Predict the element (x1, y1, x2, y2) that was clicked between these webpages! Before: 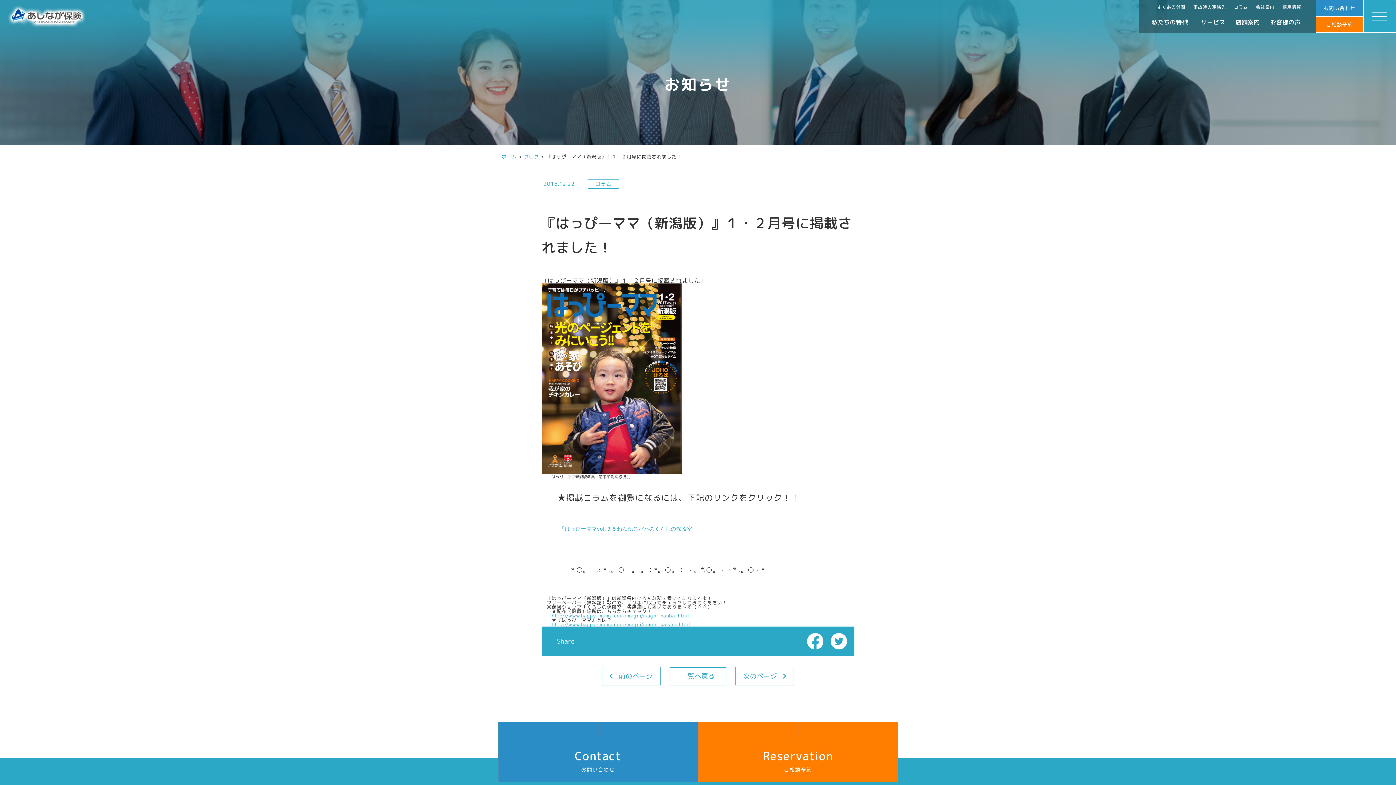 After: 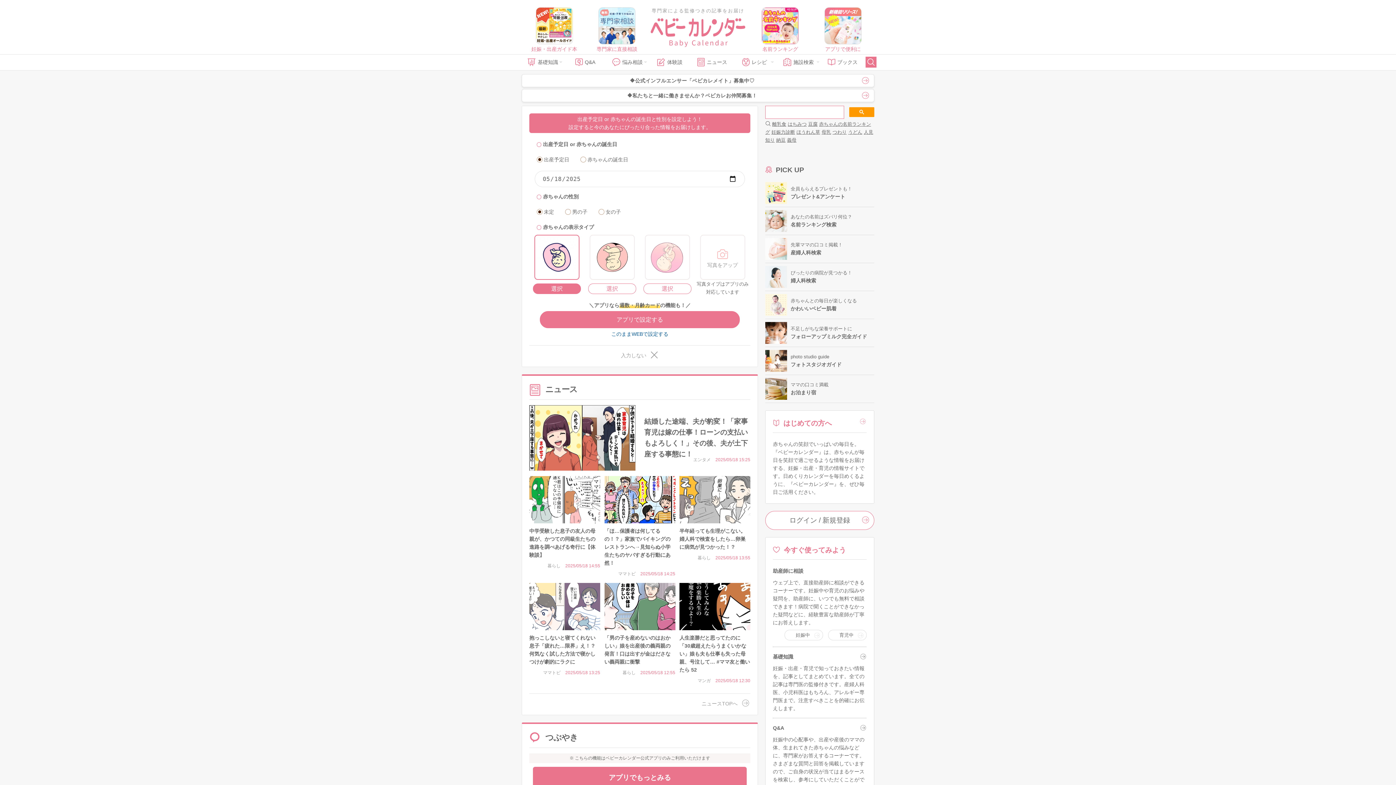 Action: bbox: (551, 613, 689, 618) label: http://www.happy-mama.com/magni/magni_hanbai.html